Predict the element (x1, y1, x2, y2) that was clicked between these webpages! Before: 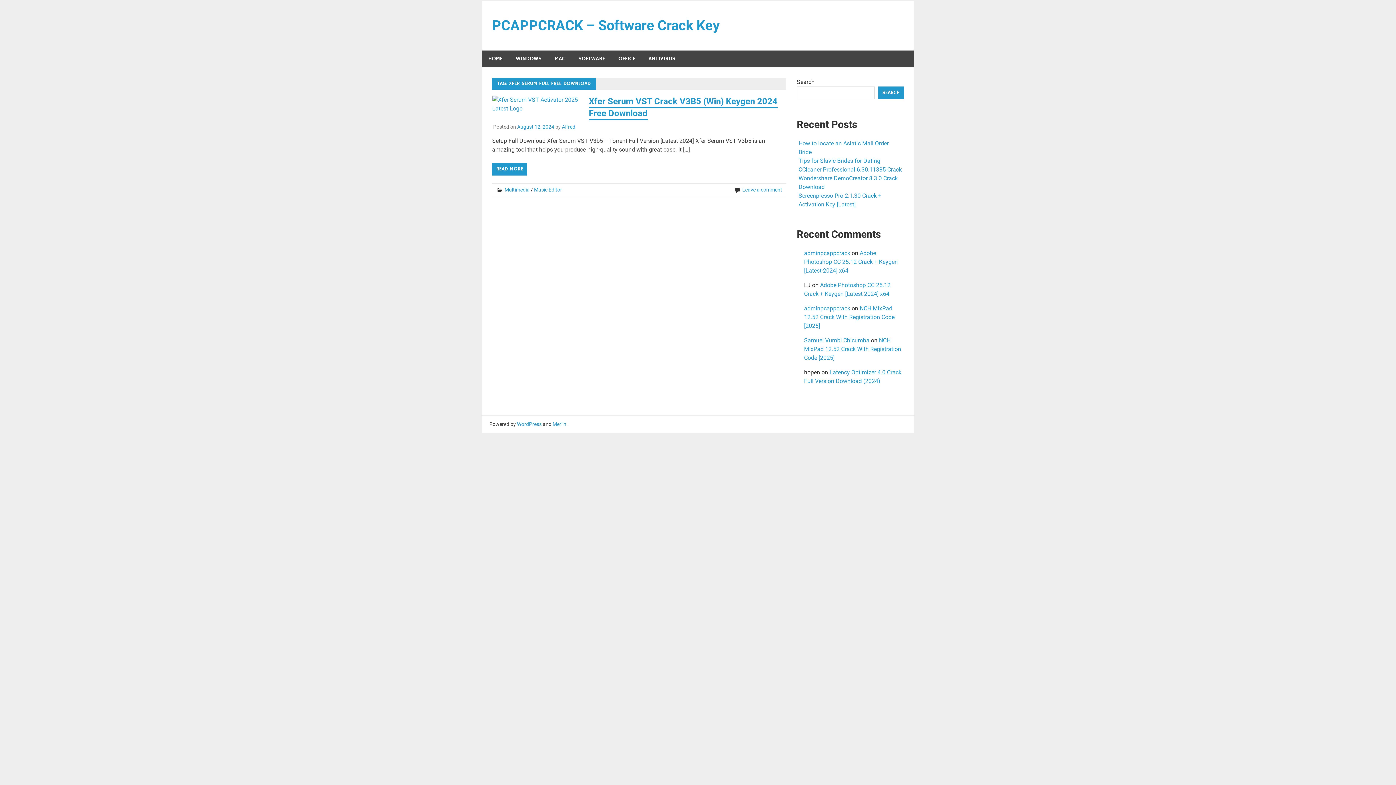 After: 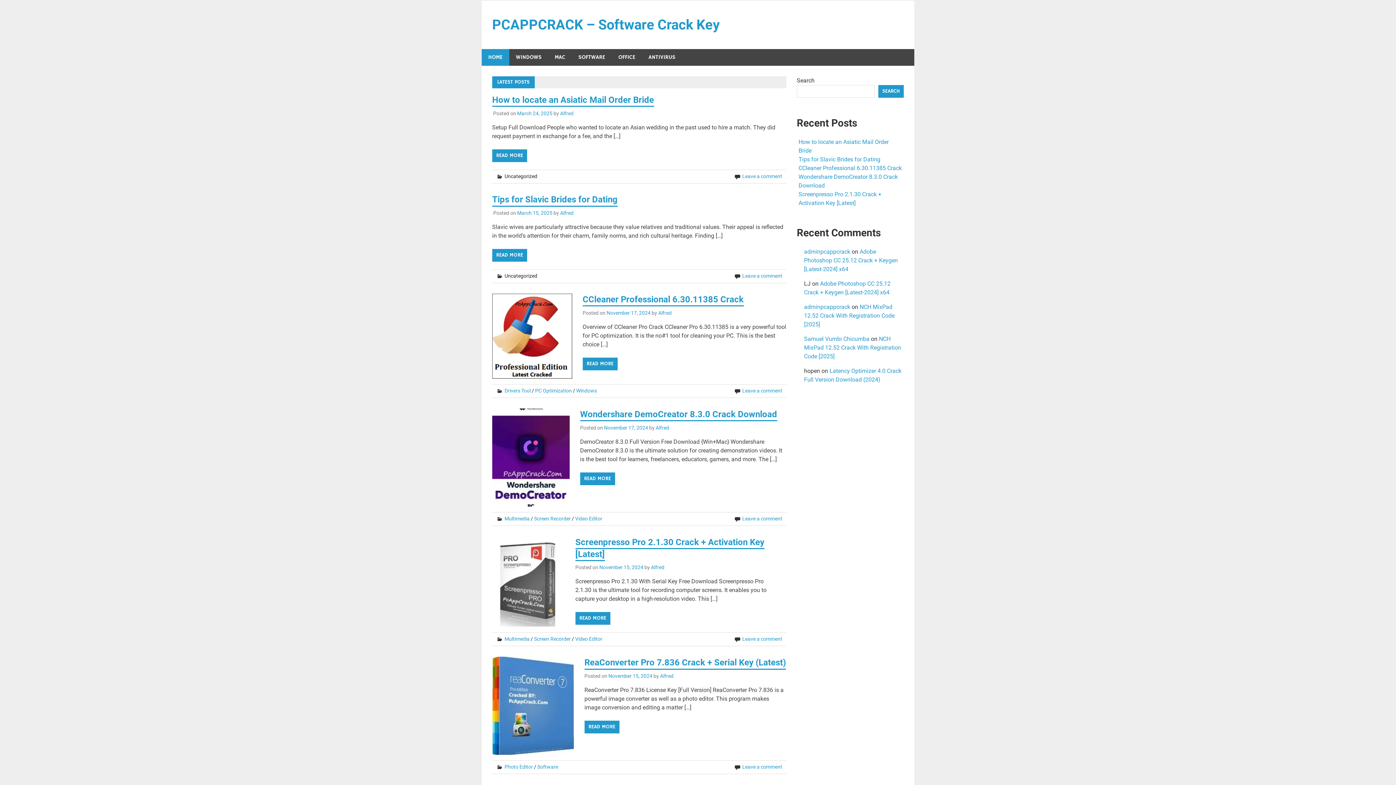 Action: bbox: (492, 17, 719, 33) label: PCAPPCRACK – Software Crack Key